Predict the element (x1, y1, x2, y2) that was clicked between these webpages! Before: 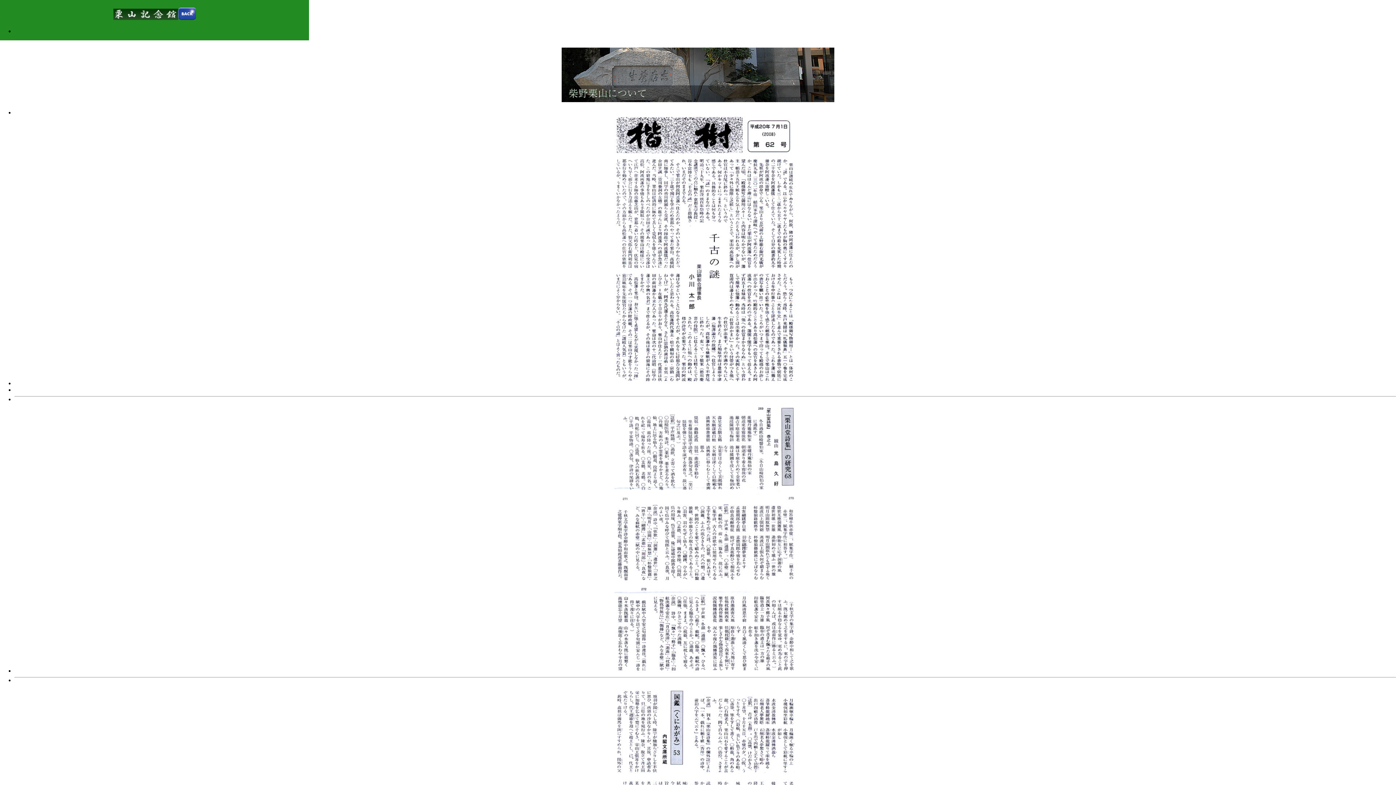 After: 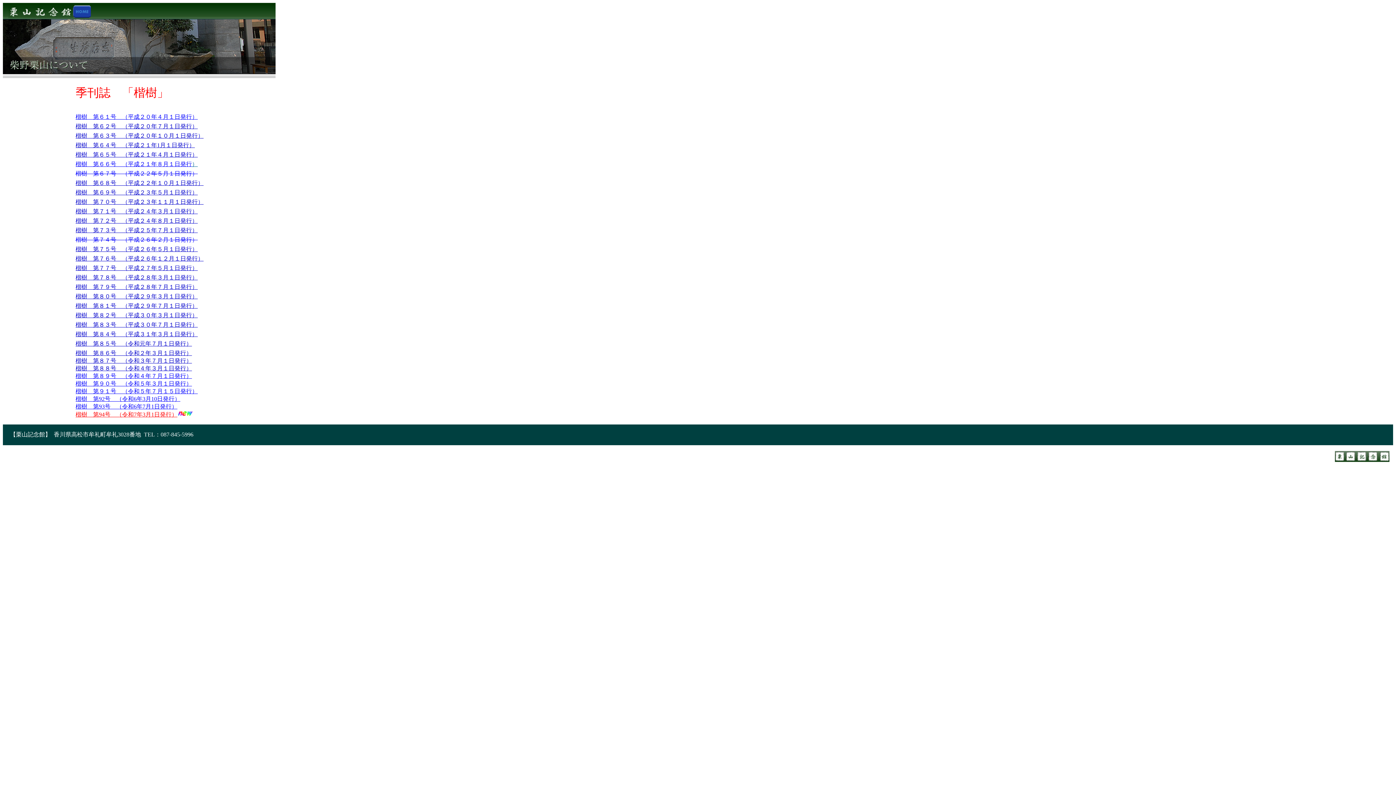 Action: bbox: (113, 9, 195, 22)